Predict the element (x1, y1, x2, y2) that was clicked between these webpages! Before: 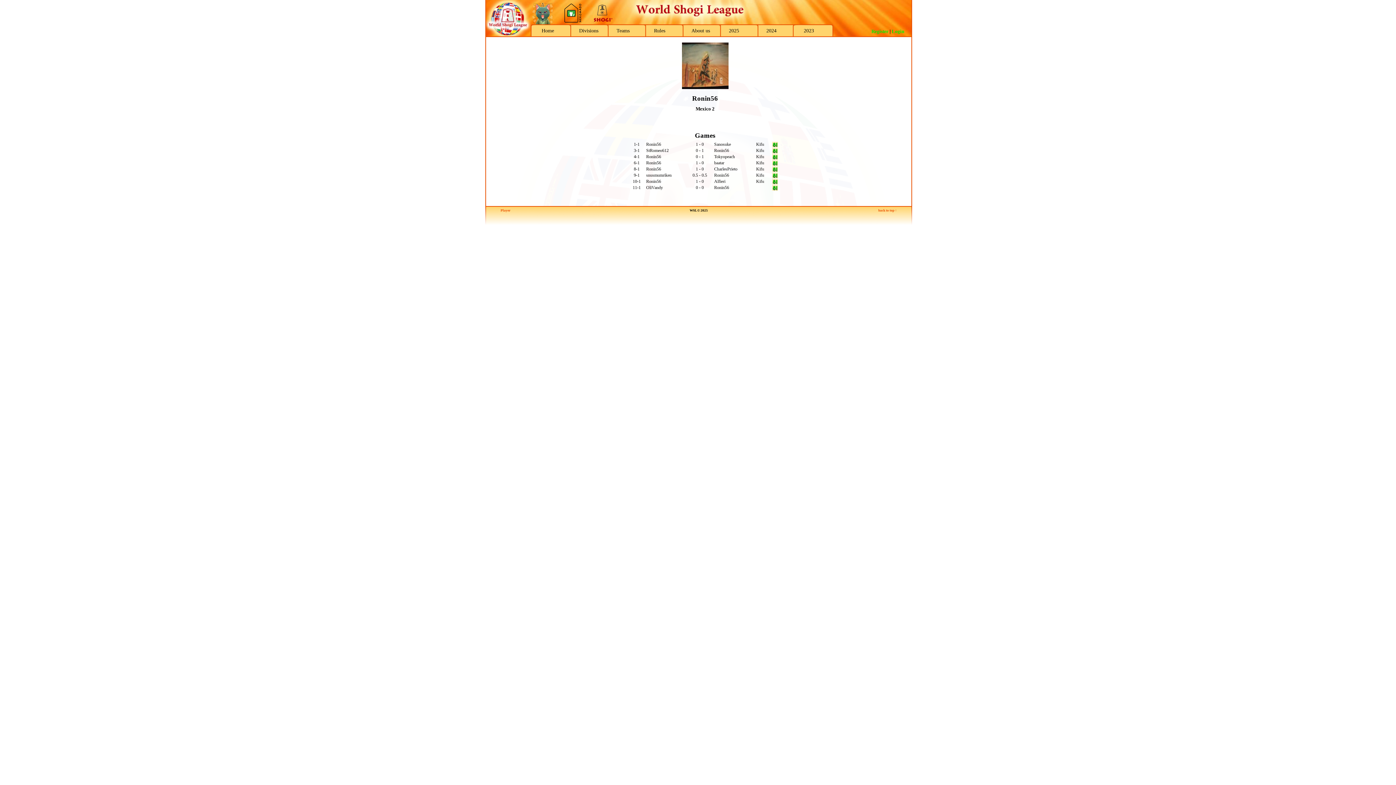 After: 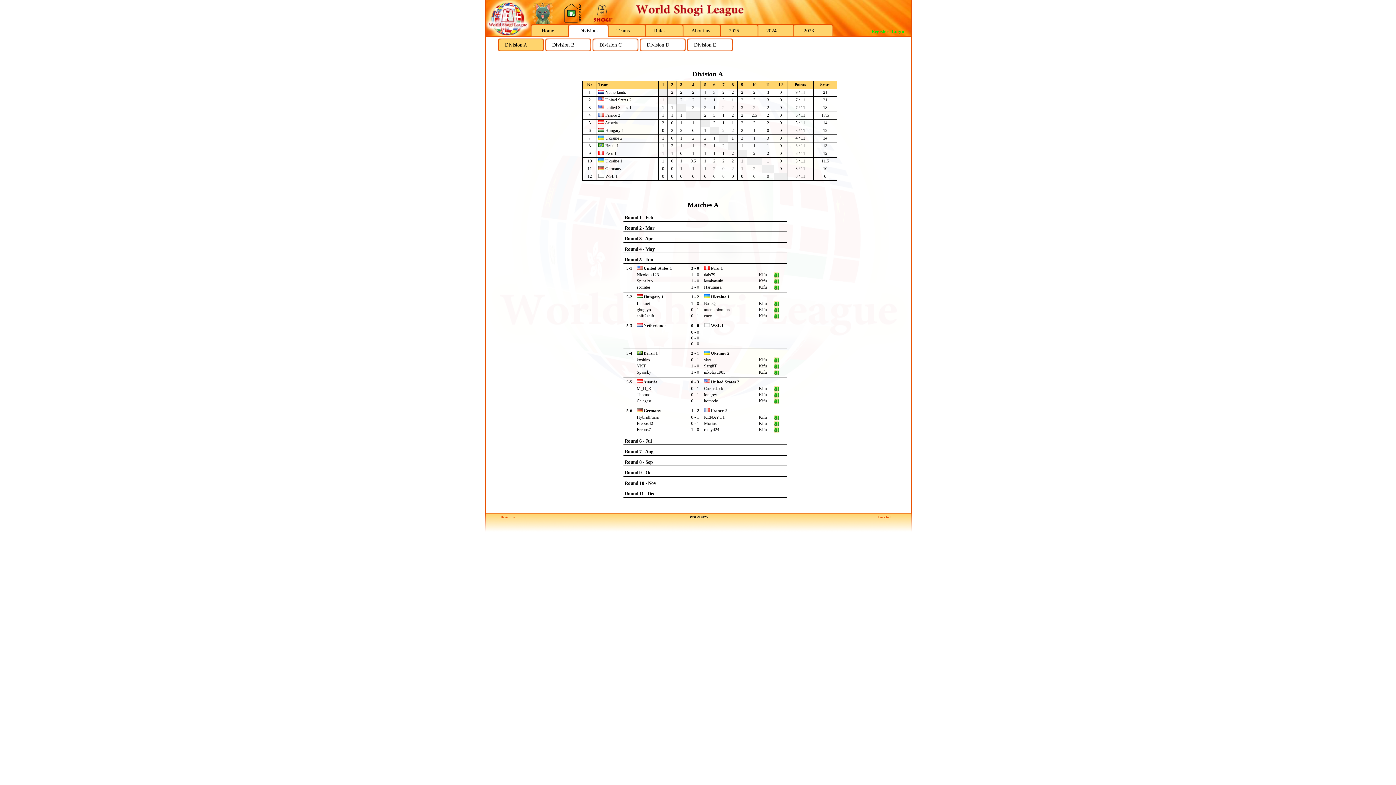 Action: label: Divisions bbox: (568, 24, 609, 37)